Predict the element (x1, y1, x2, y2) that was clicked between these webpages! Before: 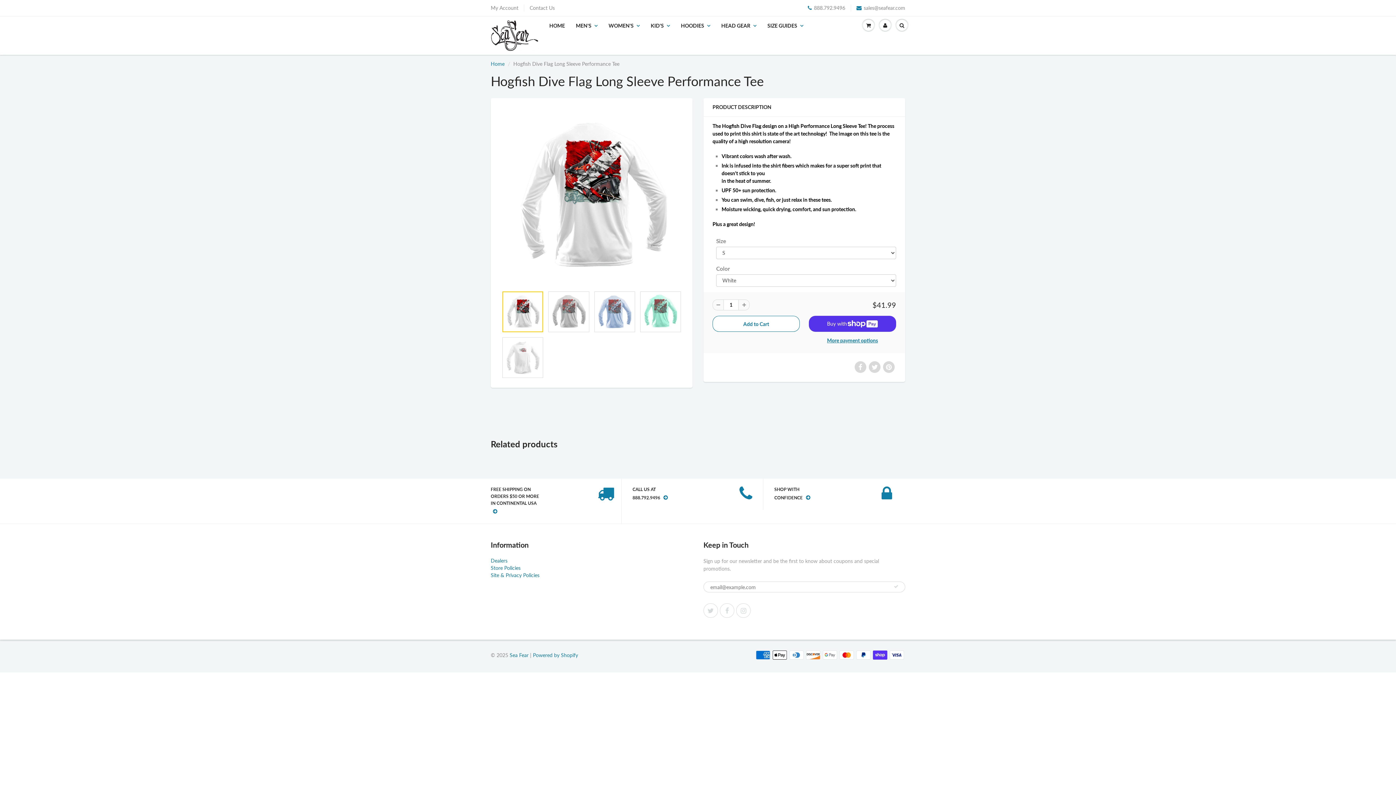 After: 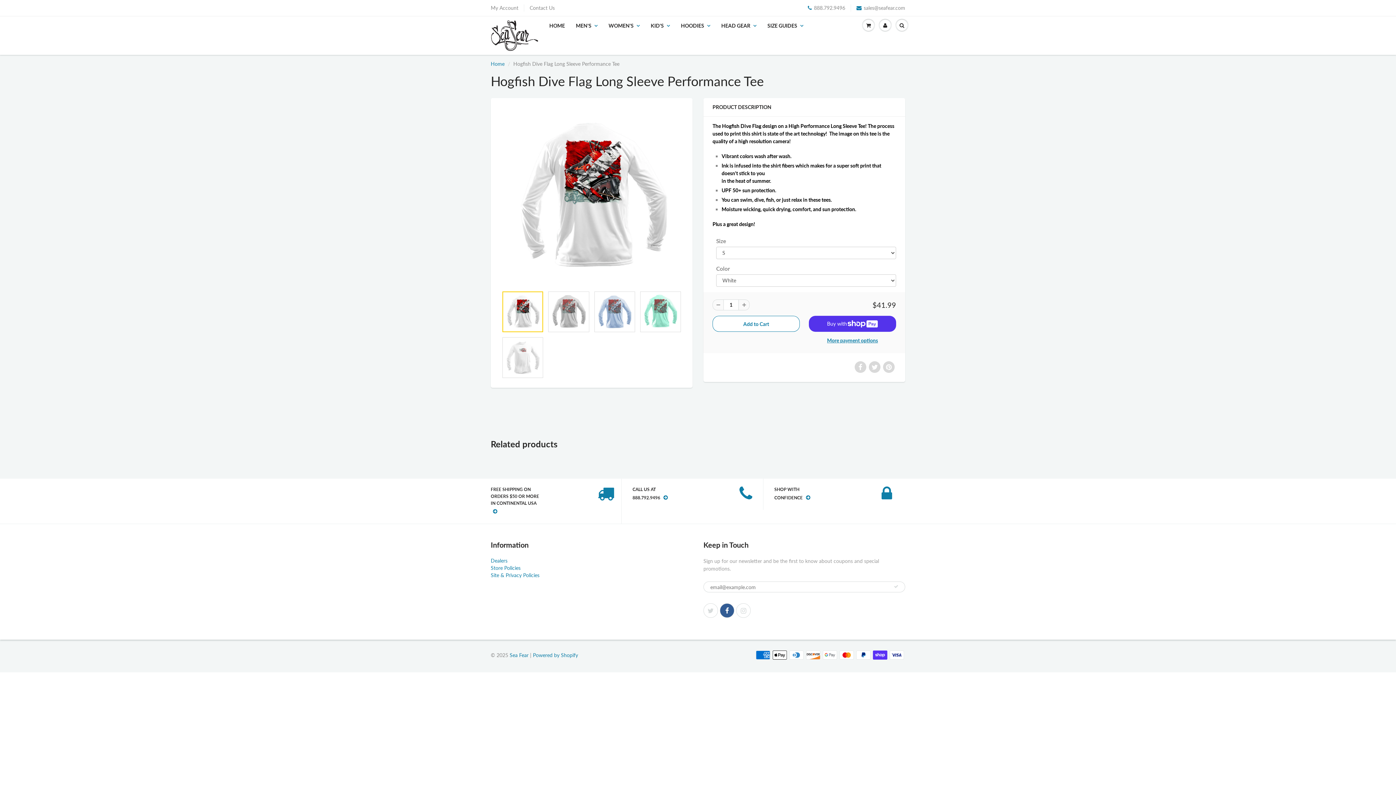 Action: bbox: (720, 603, 734, 618)